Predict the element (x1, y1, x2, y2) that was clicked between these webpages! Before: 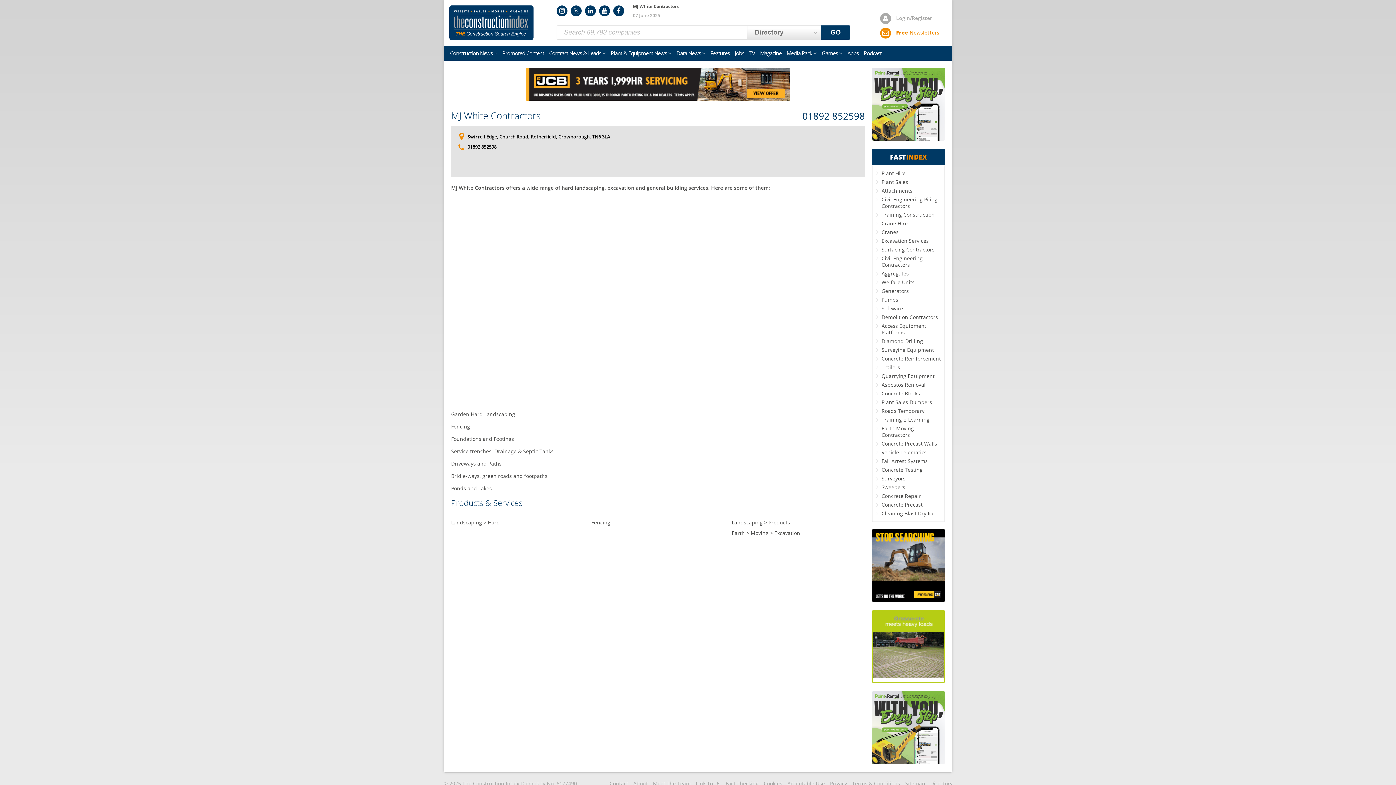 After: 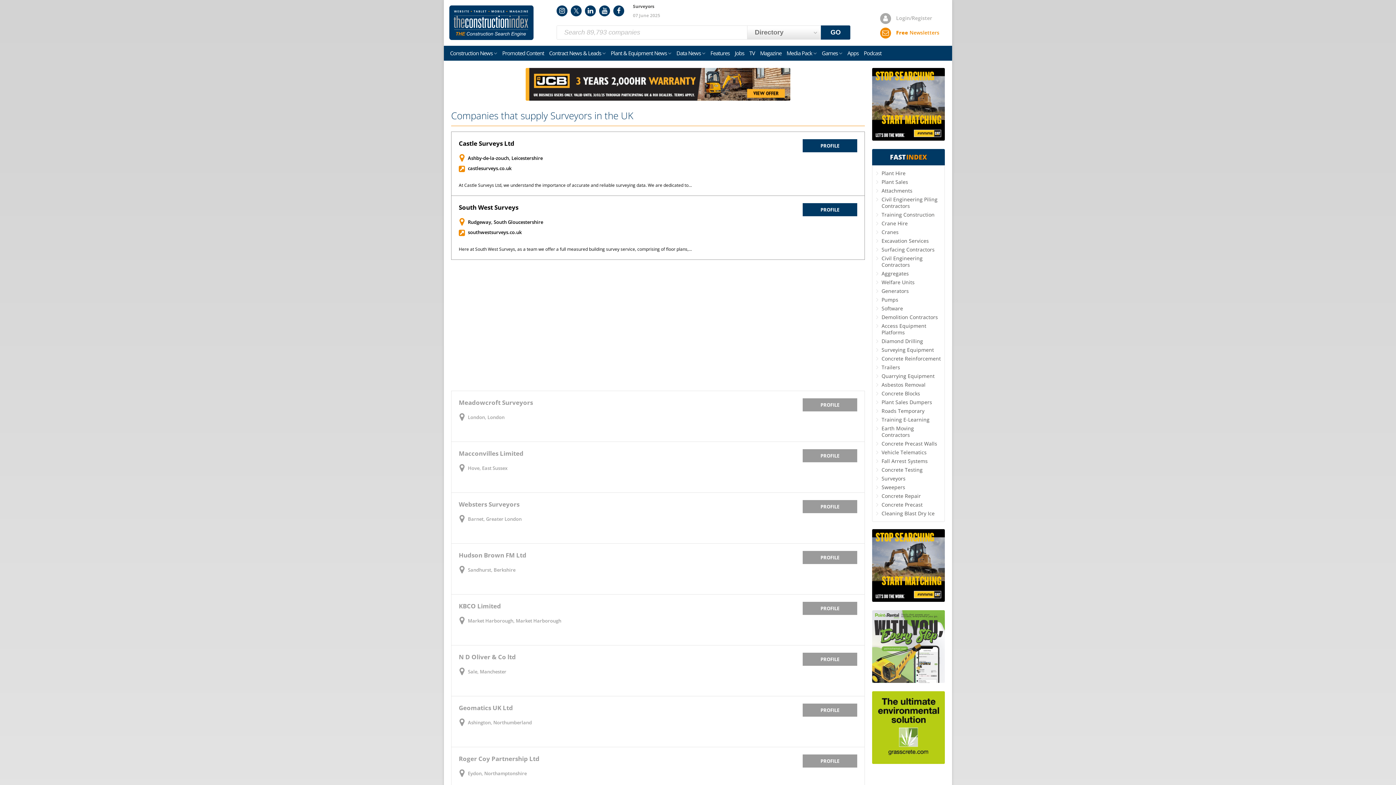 Action: label: Surveyors bbox: (881, 475, 905, 482)